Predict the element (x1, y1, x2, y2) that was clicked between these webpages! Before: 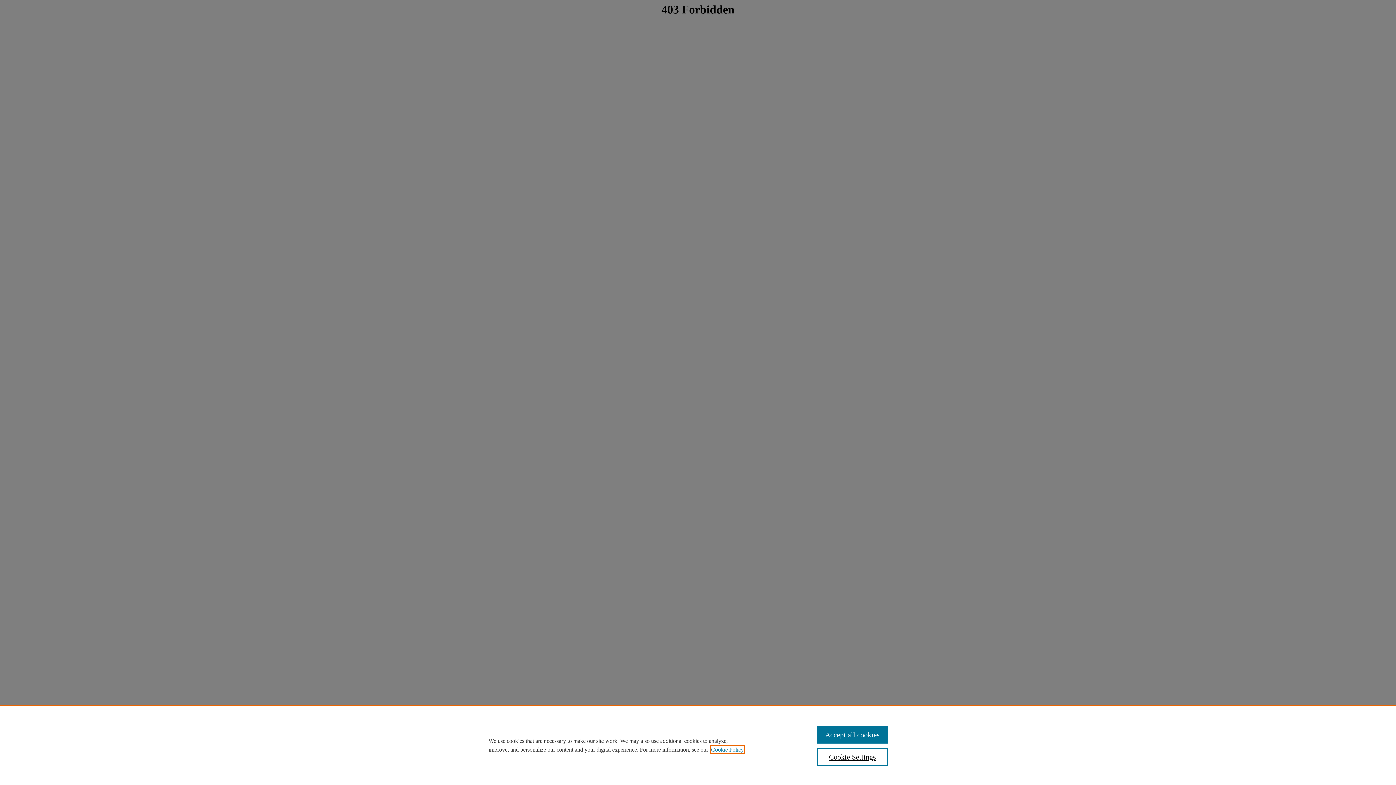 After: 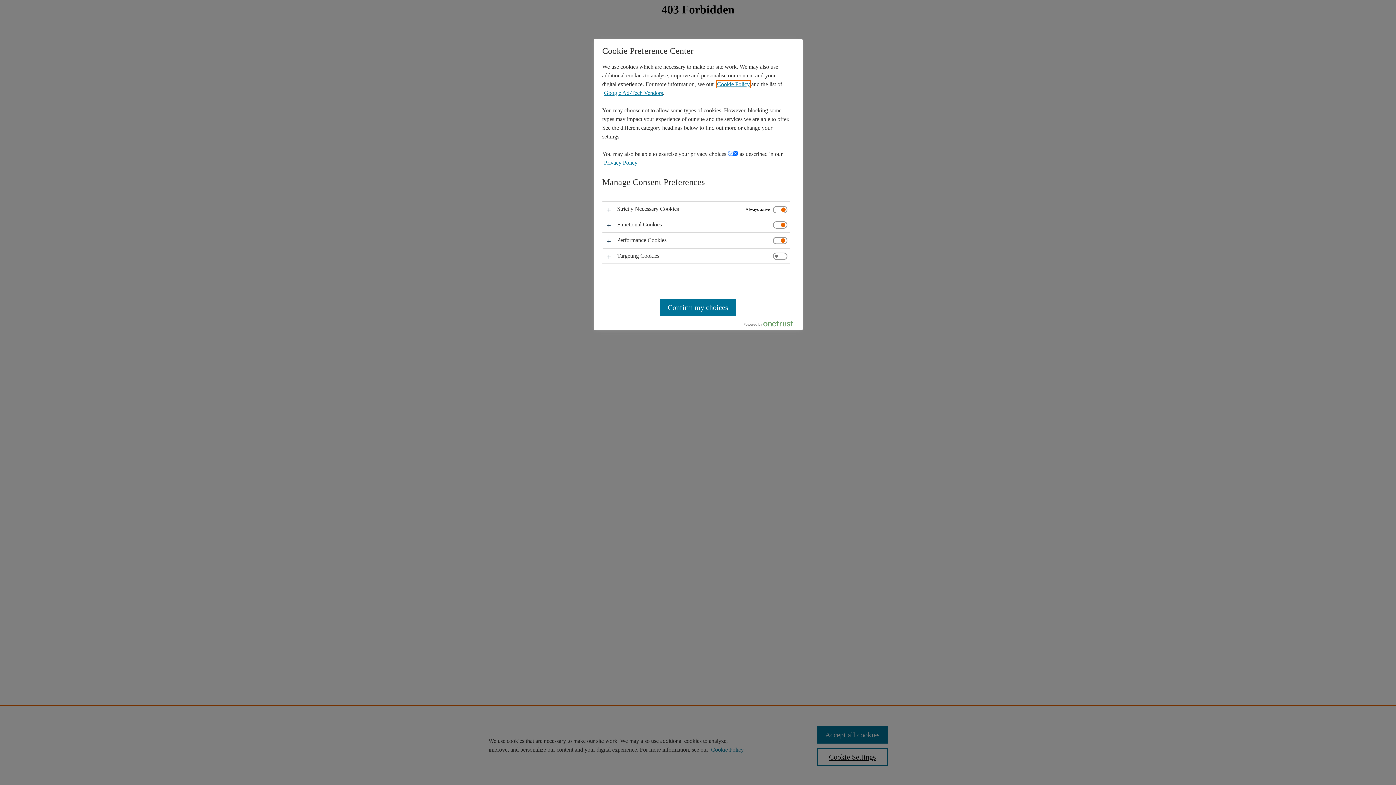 Action: label: Cookie Settings bbox: (817, 748, 887, 766)